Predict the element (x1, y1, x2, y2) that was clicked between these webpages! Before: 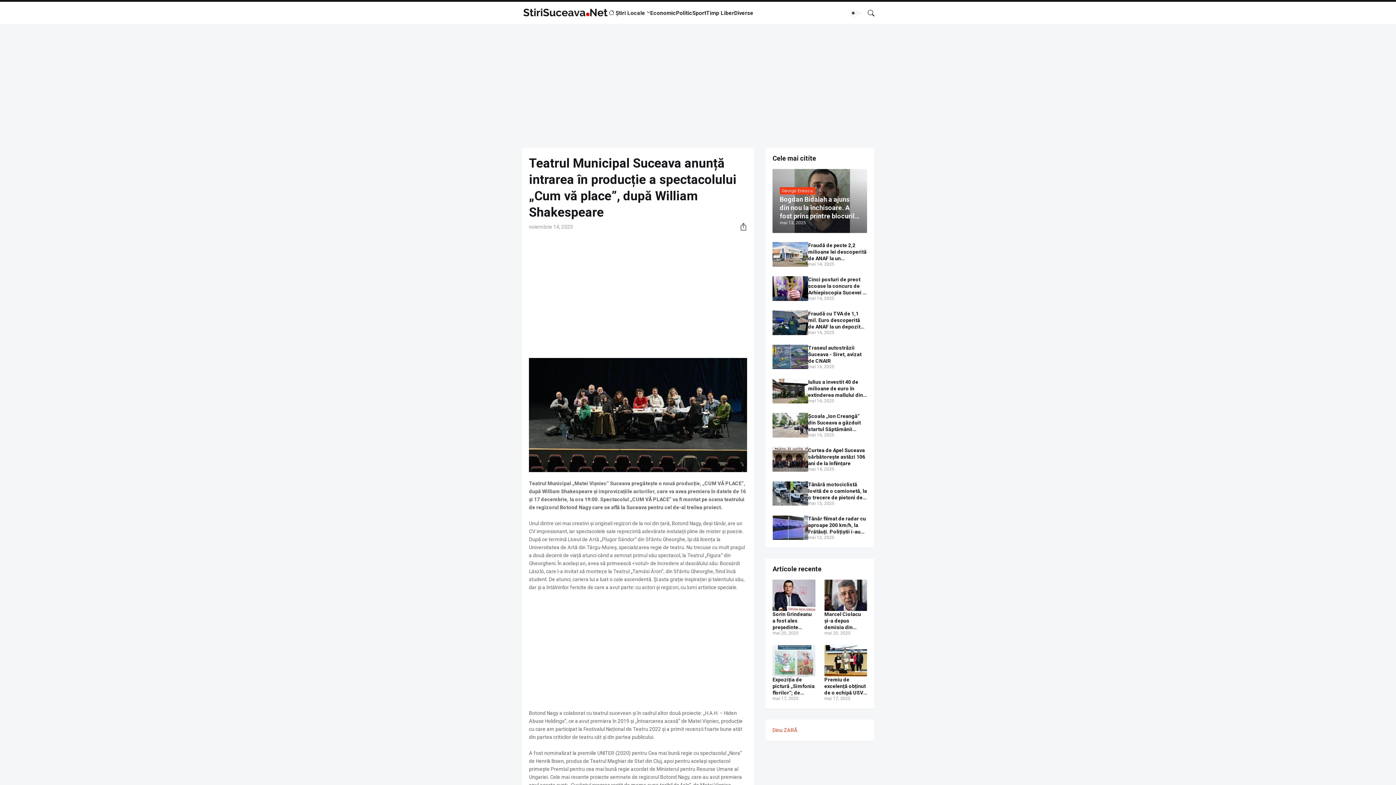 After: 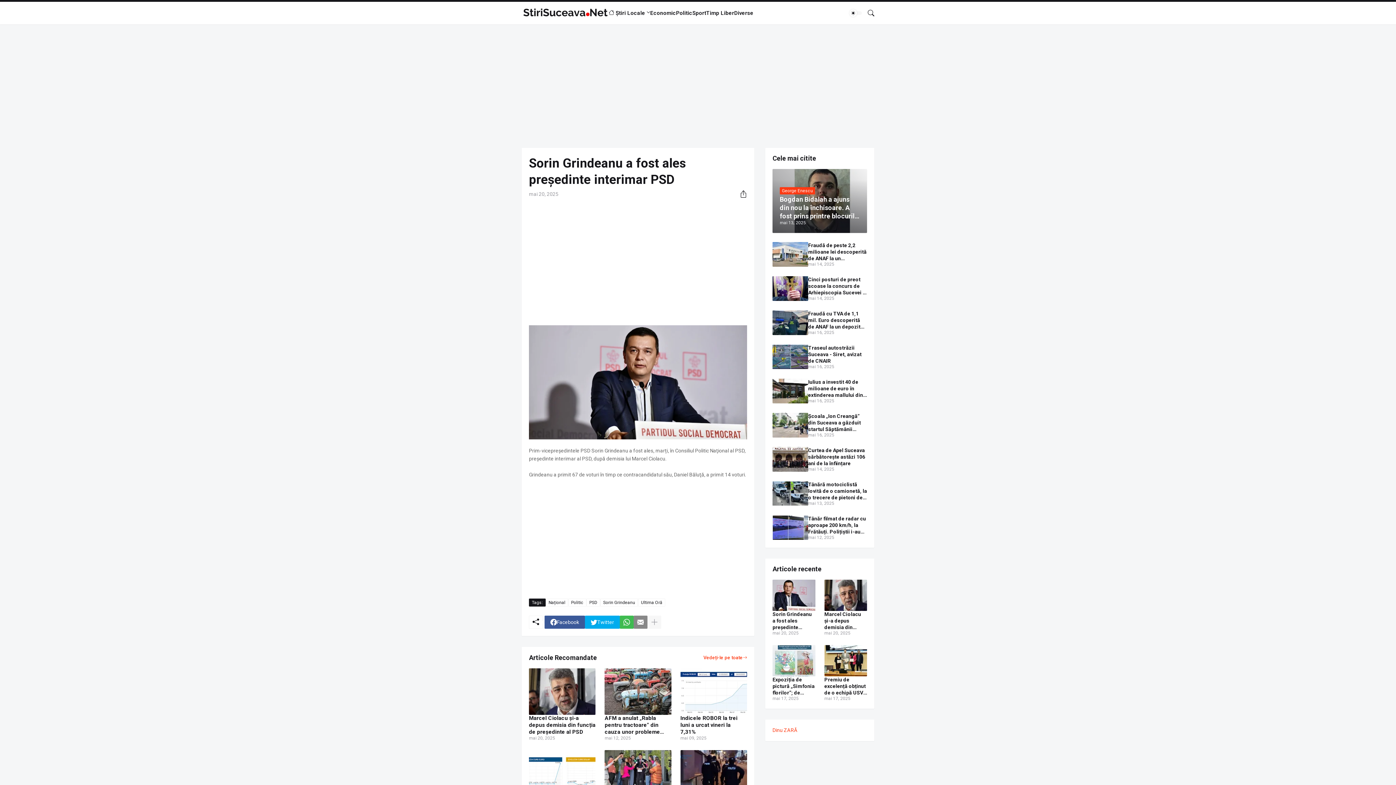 Action: bbox: (772, 611, 815, 630) label: Sorin Grindeanu a fost ales președinte interimar PSD